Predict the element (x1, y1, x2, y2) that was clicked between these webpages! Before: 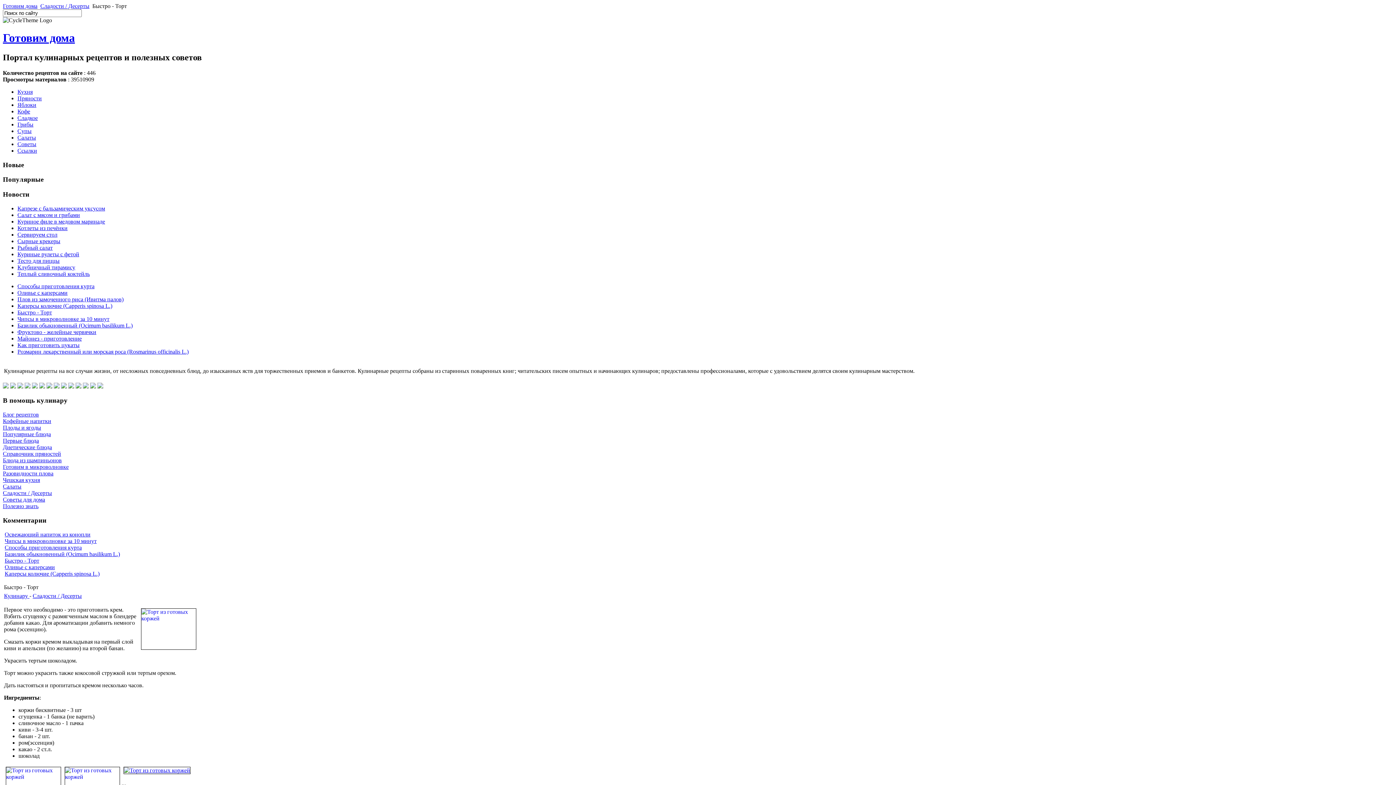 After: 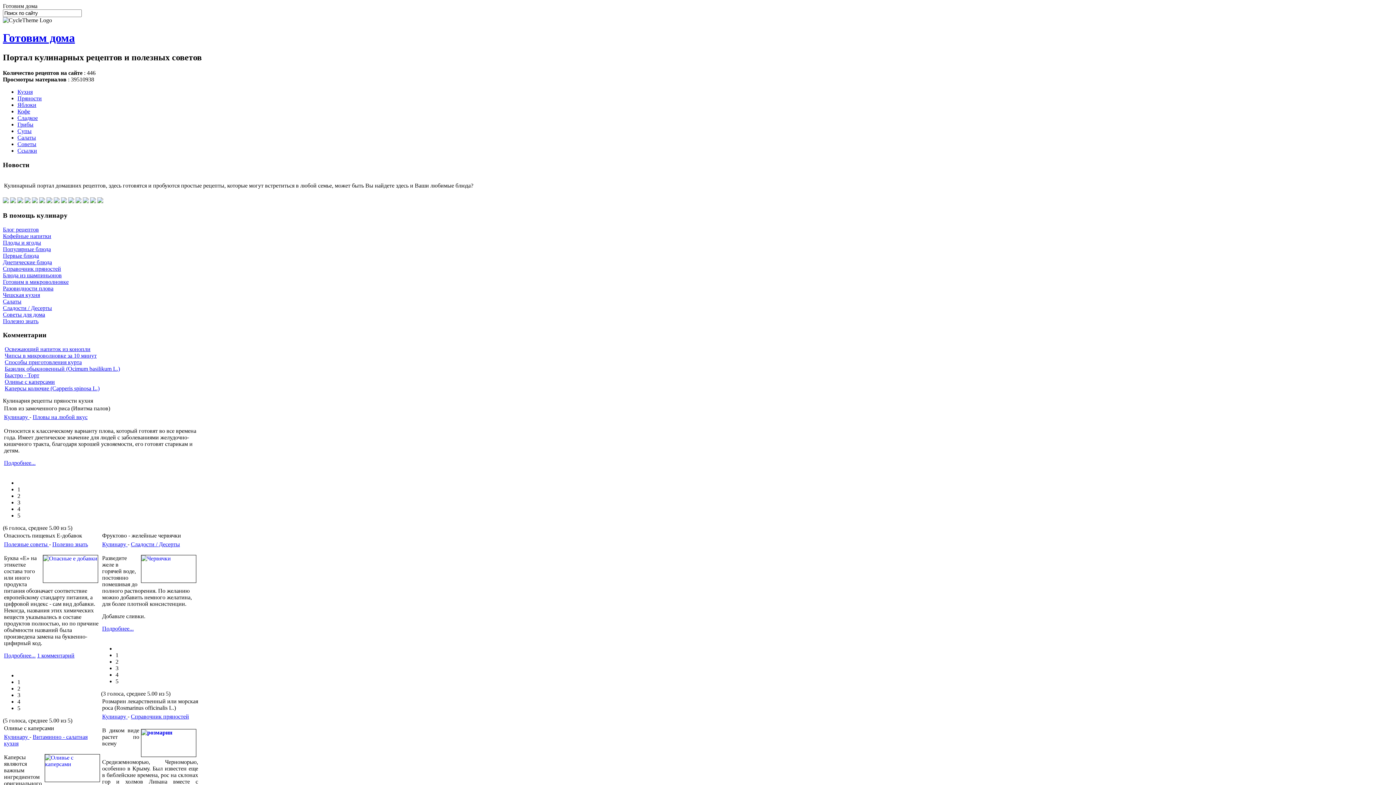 Action: label: Чешская кухня bbox: (2, 477, 40, 483)